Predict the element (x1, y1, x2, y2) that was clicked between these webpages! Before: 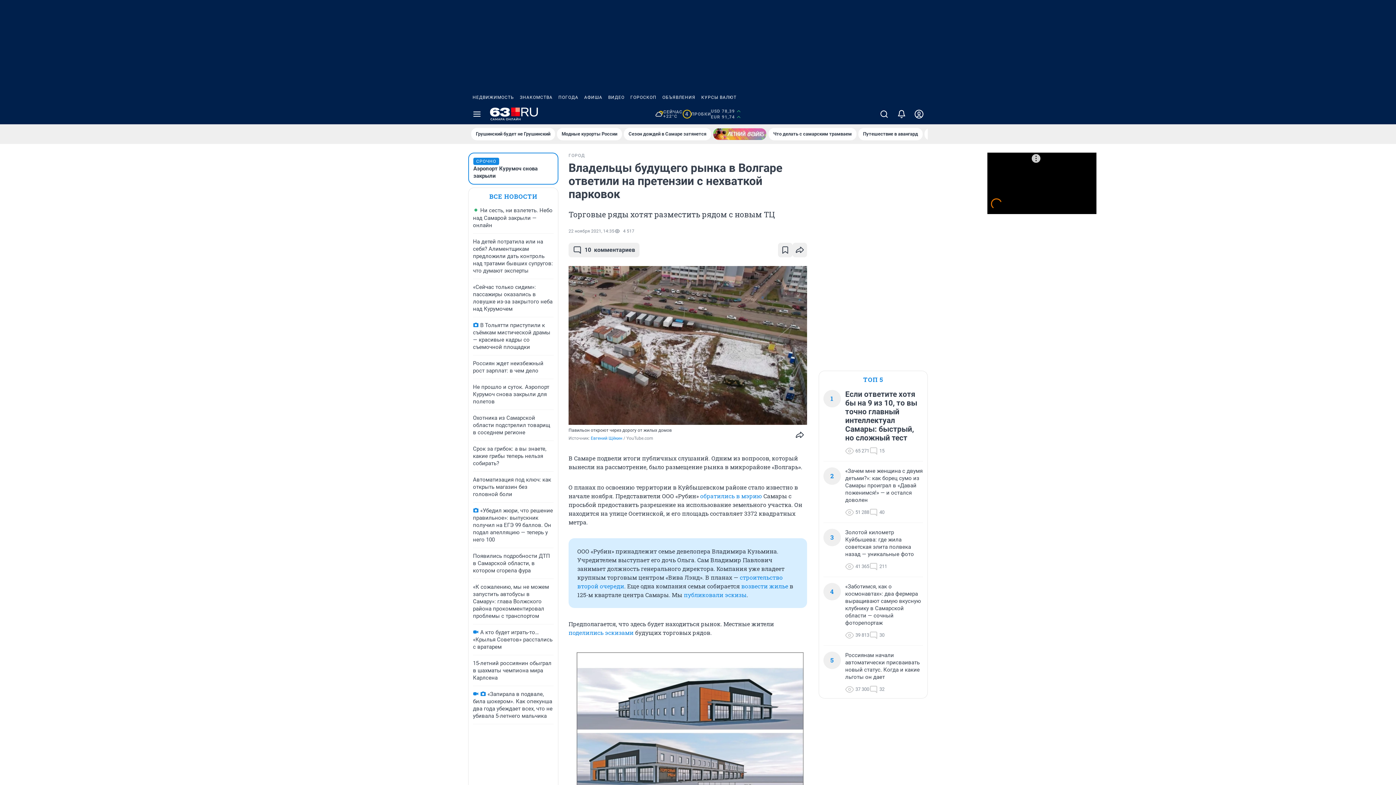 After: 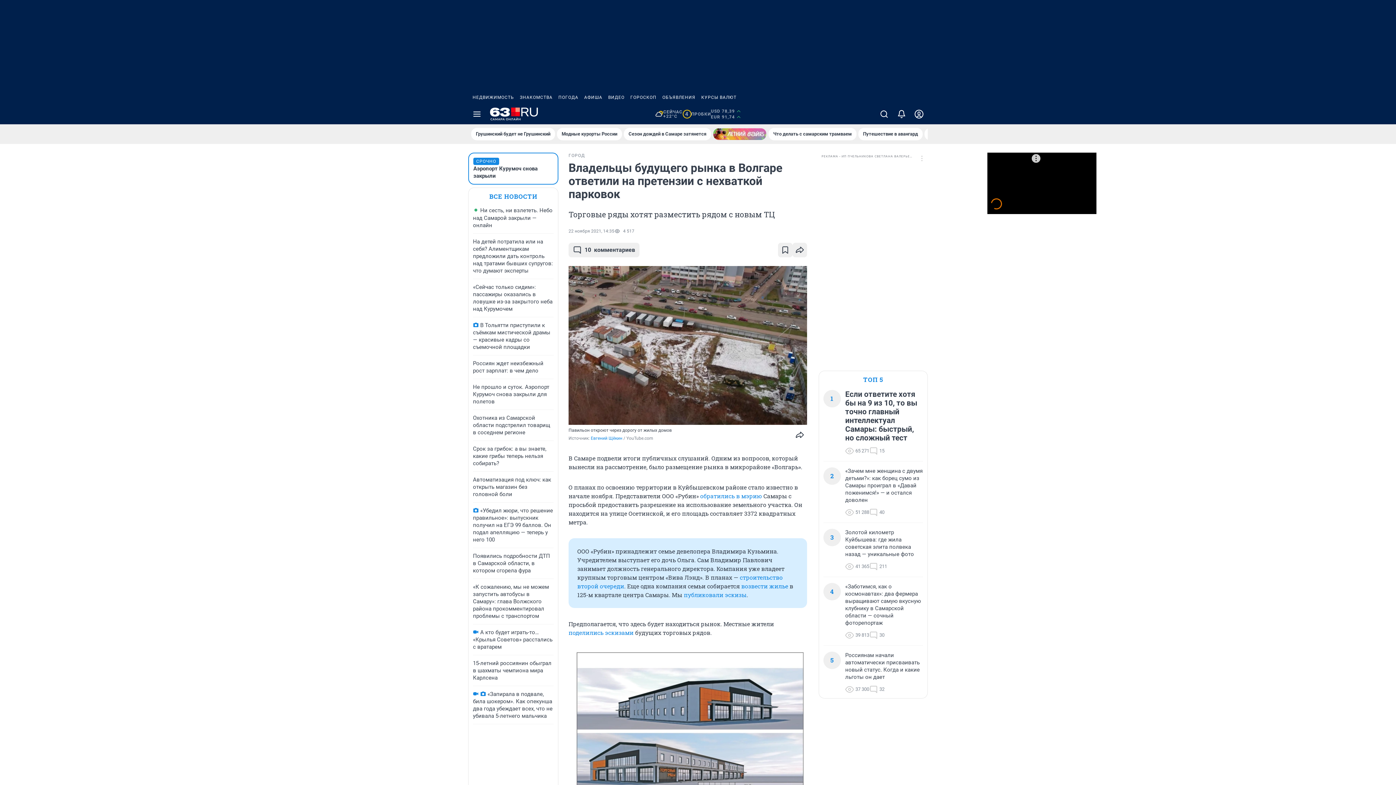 Action: label: КУРСЫ ВАЛЮТ bbox: (698, 90, 739, 104)